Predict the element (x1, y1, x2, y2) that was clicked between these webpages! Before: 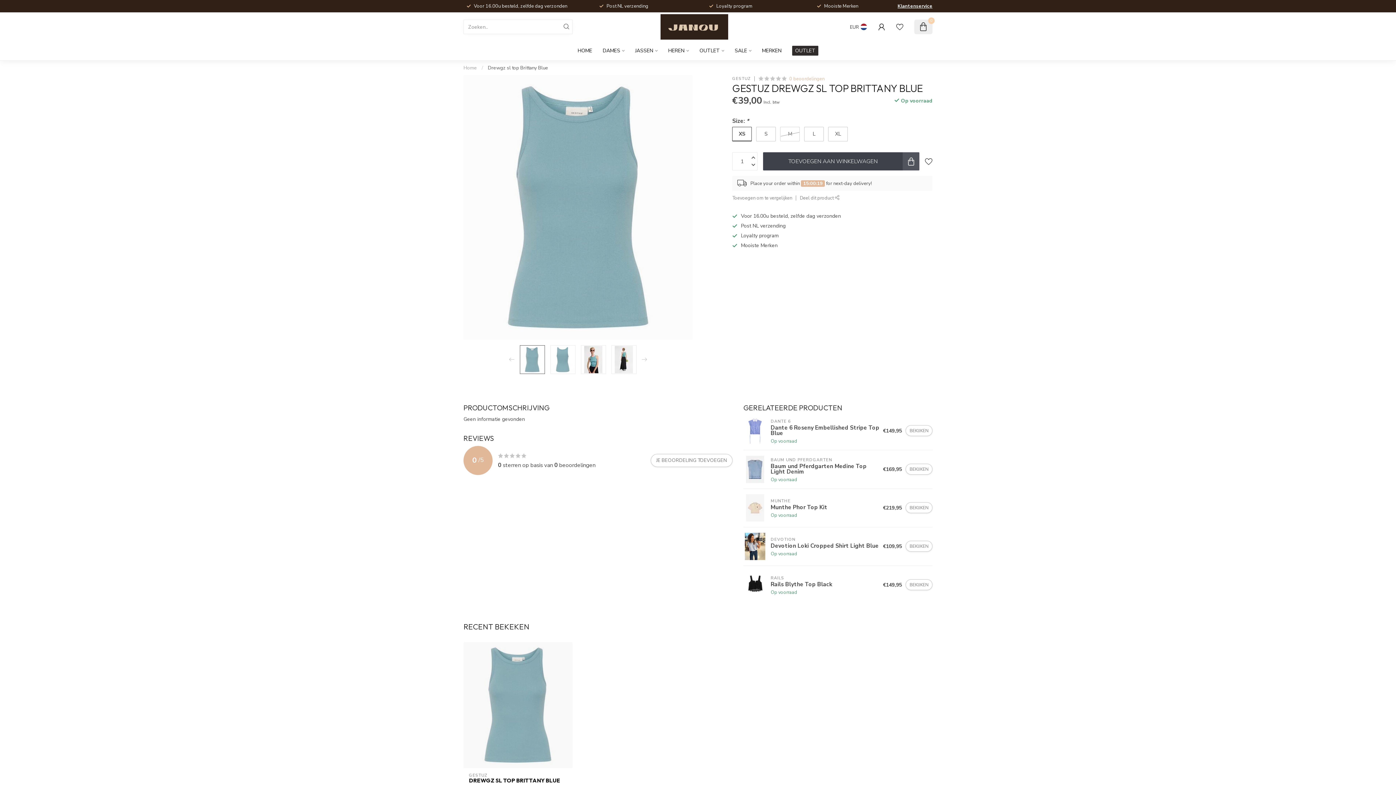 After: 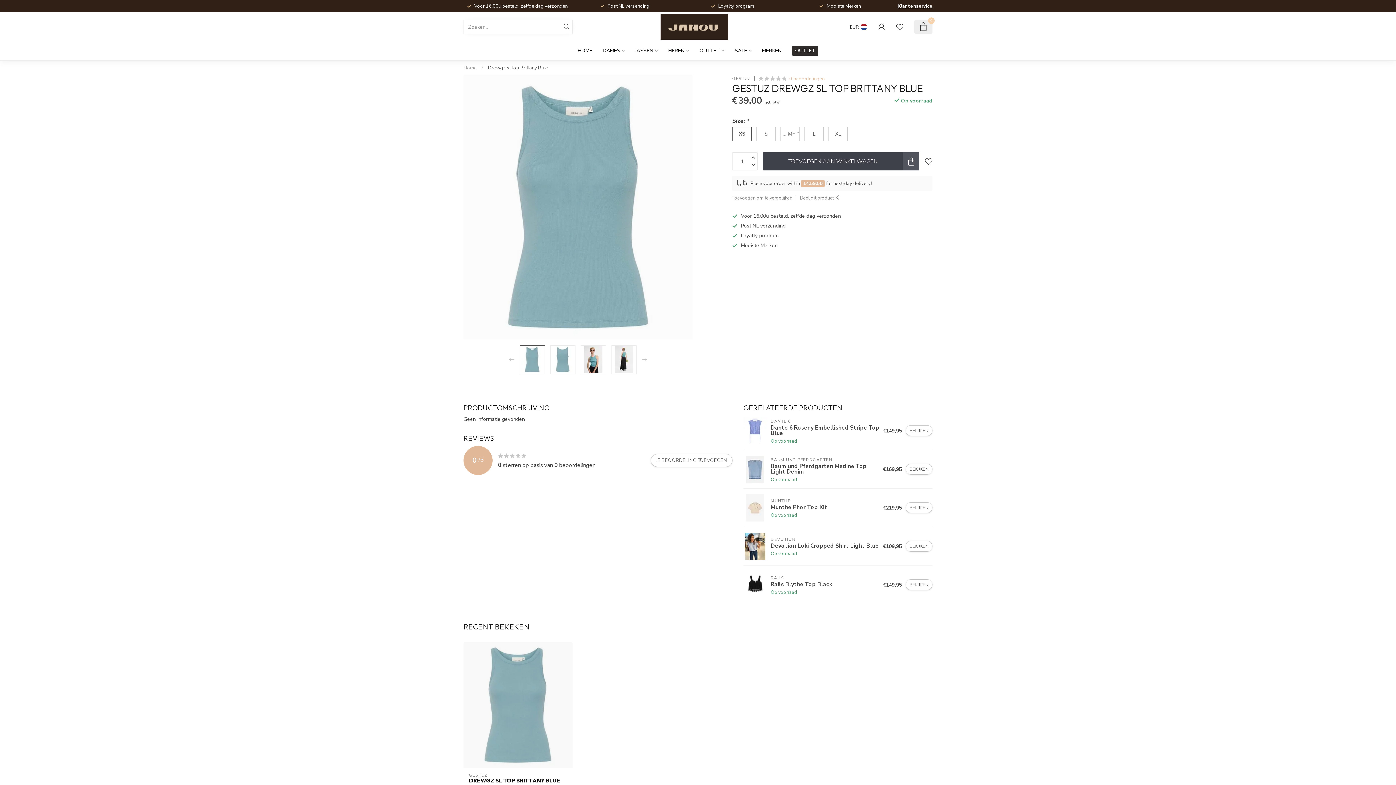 Action: bbox: (488, 64, 548, 71) label: Drewgz sl top Brittany Blue